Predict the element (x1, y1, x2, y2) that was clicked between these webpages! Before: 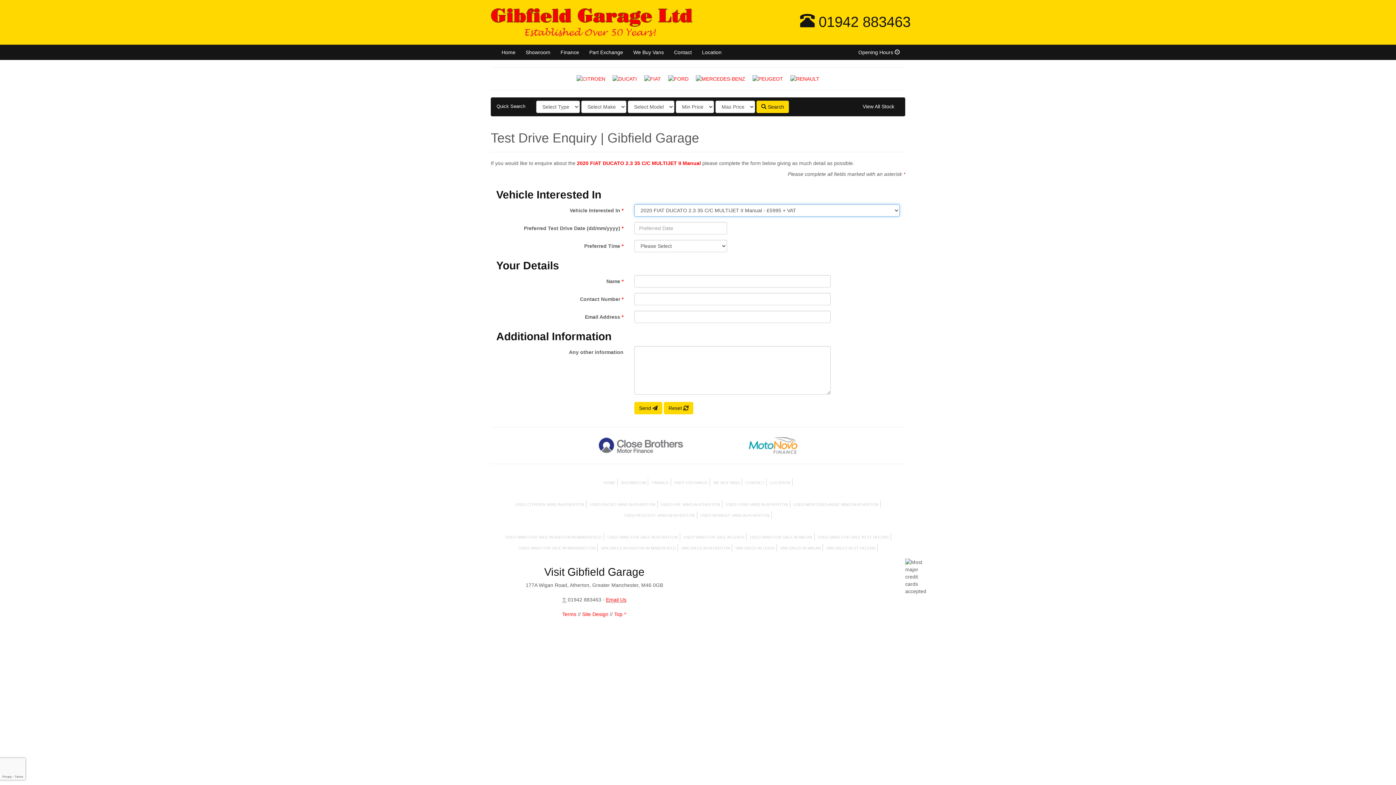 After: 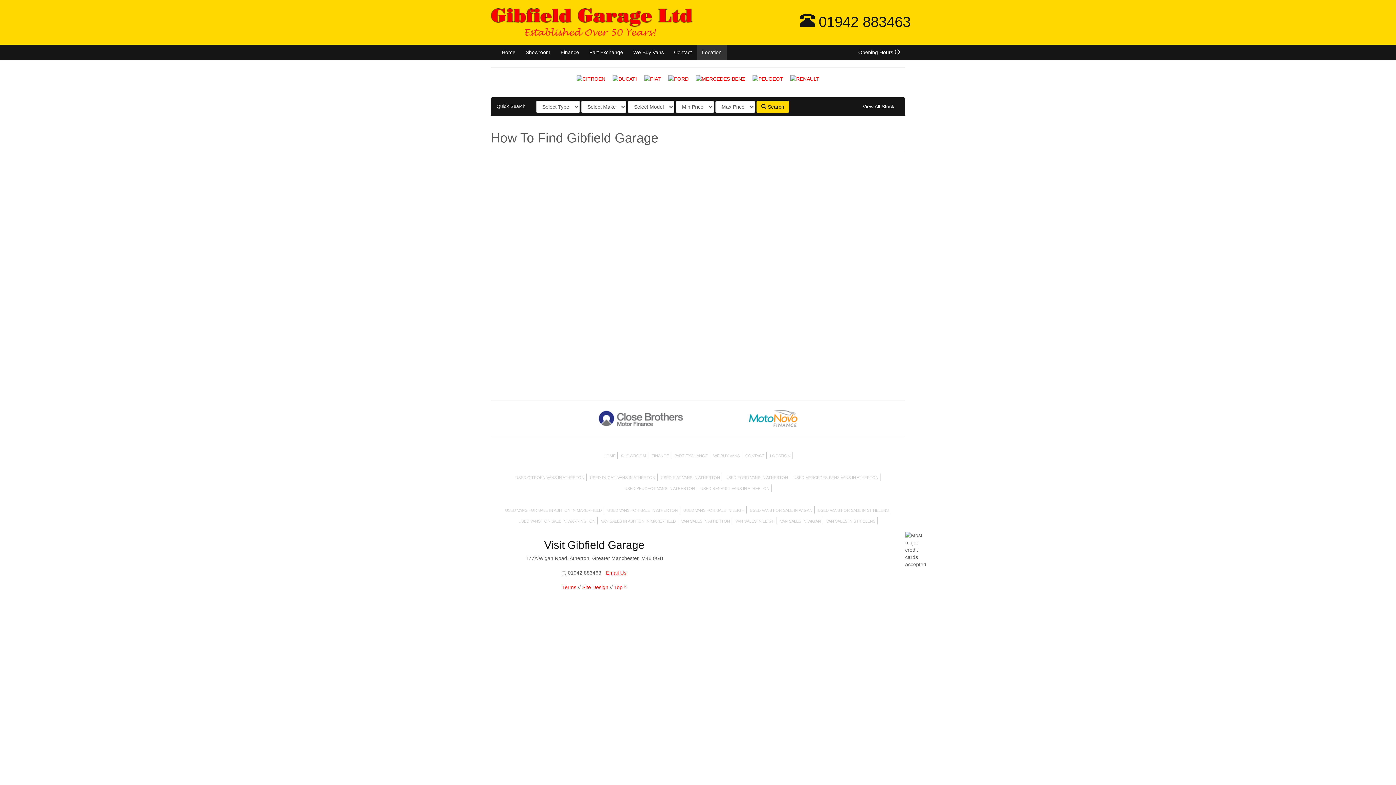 Action: label: Location bbox: (697, 45, 726, 59)